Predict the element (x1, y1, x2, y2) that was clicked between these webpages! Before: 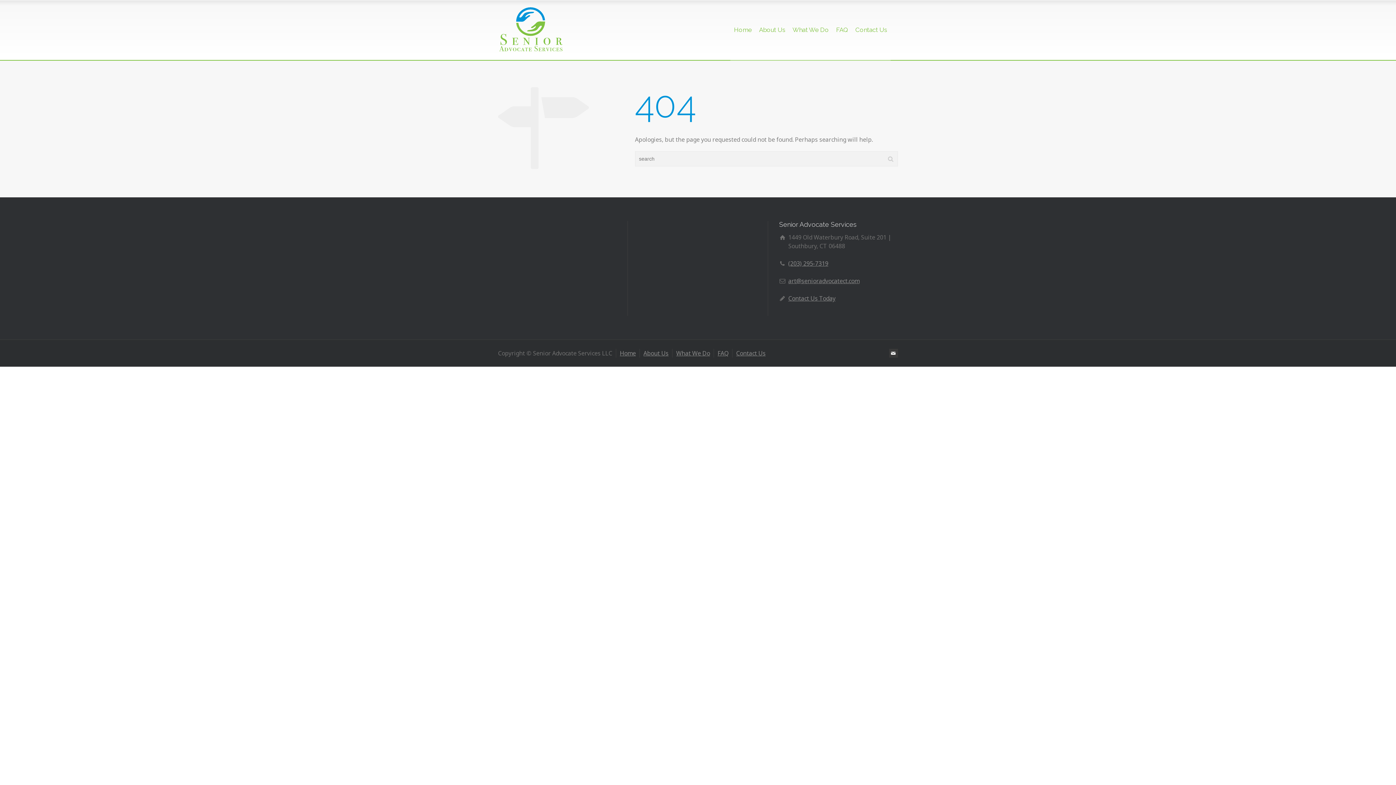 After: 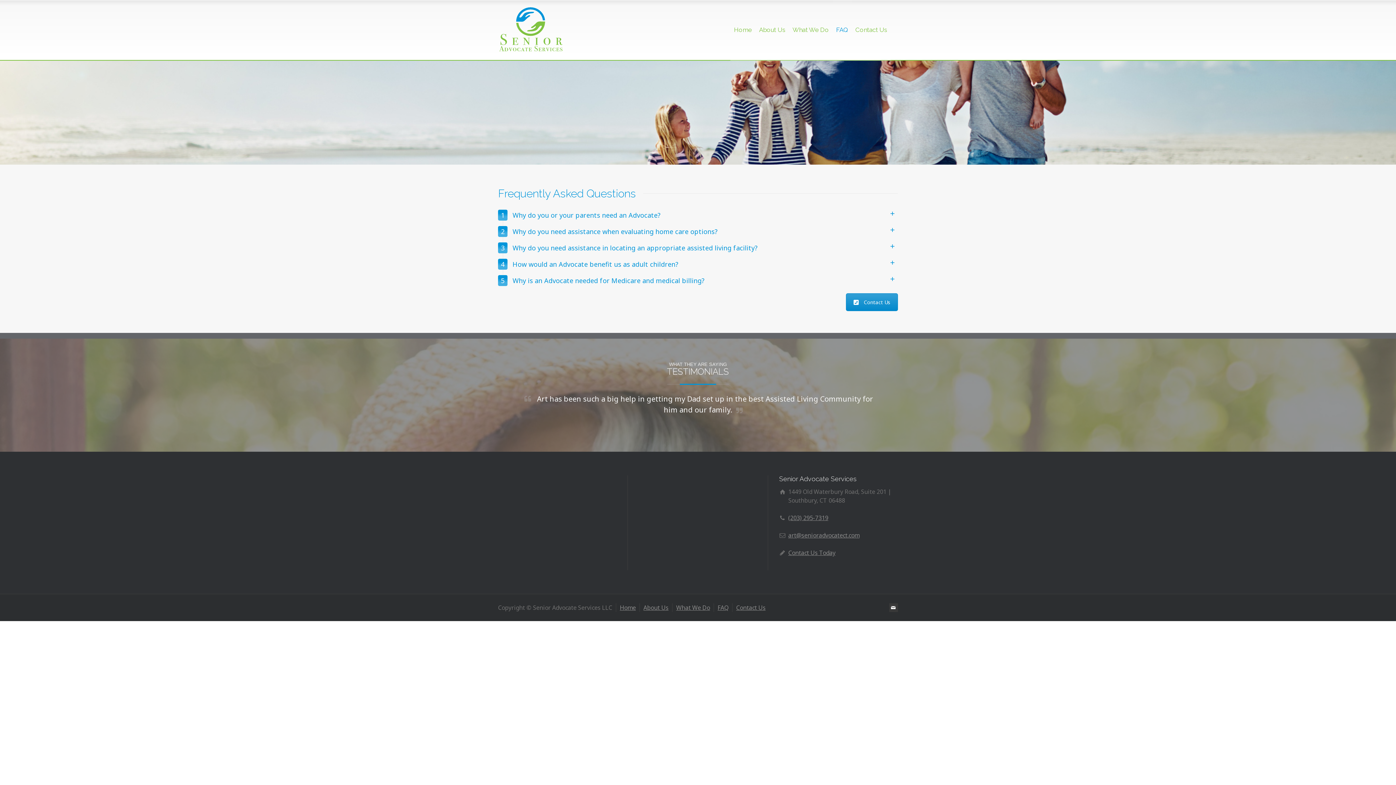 Action: bbox: (832, 0, 852, 60) label: FAQ